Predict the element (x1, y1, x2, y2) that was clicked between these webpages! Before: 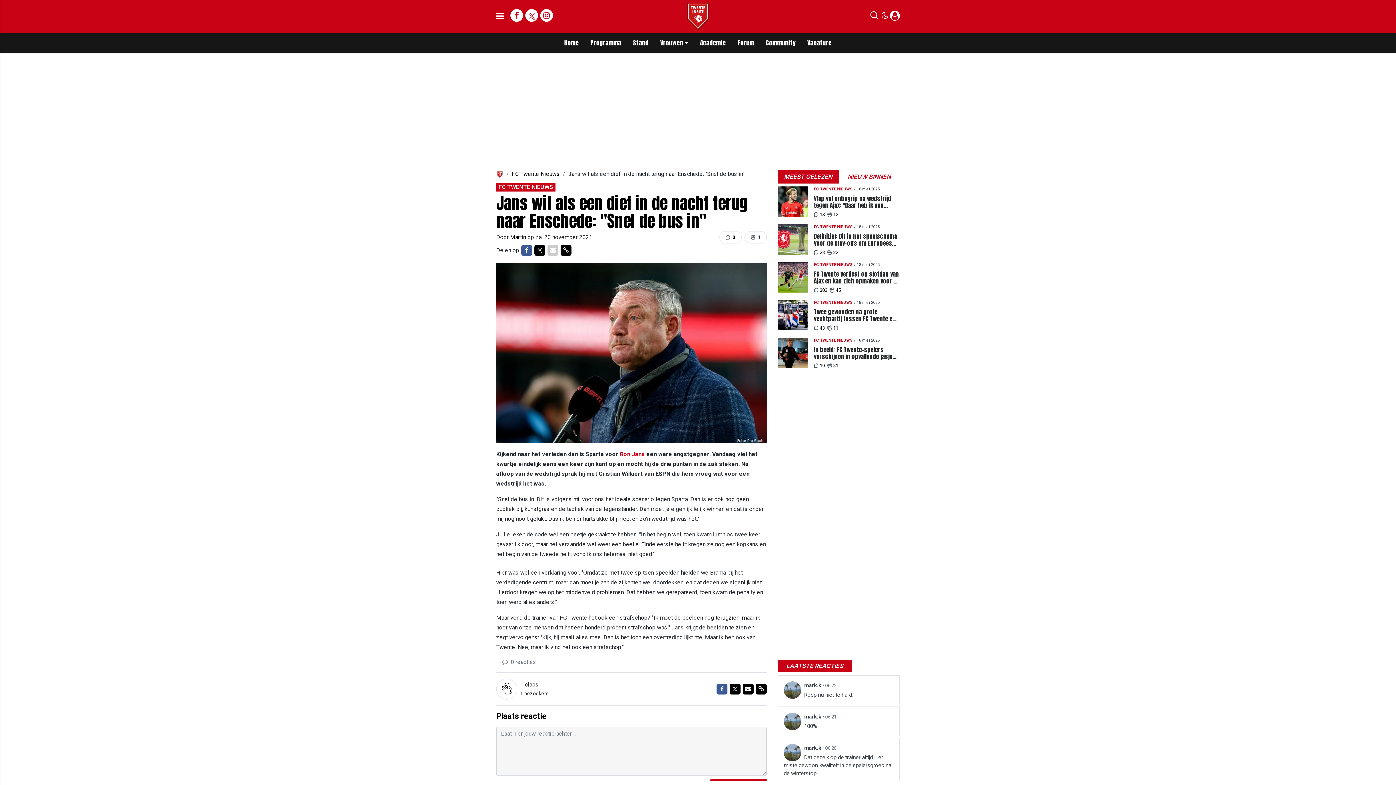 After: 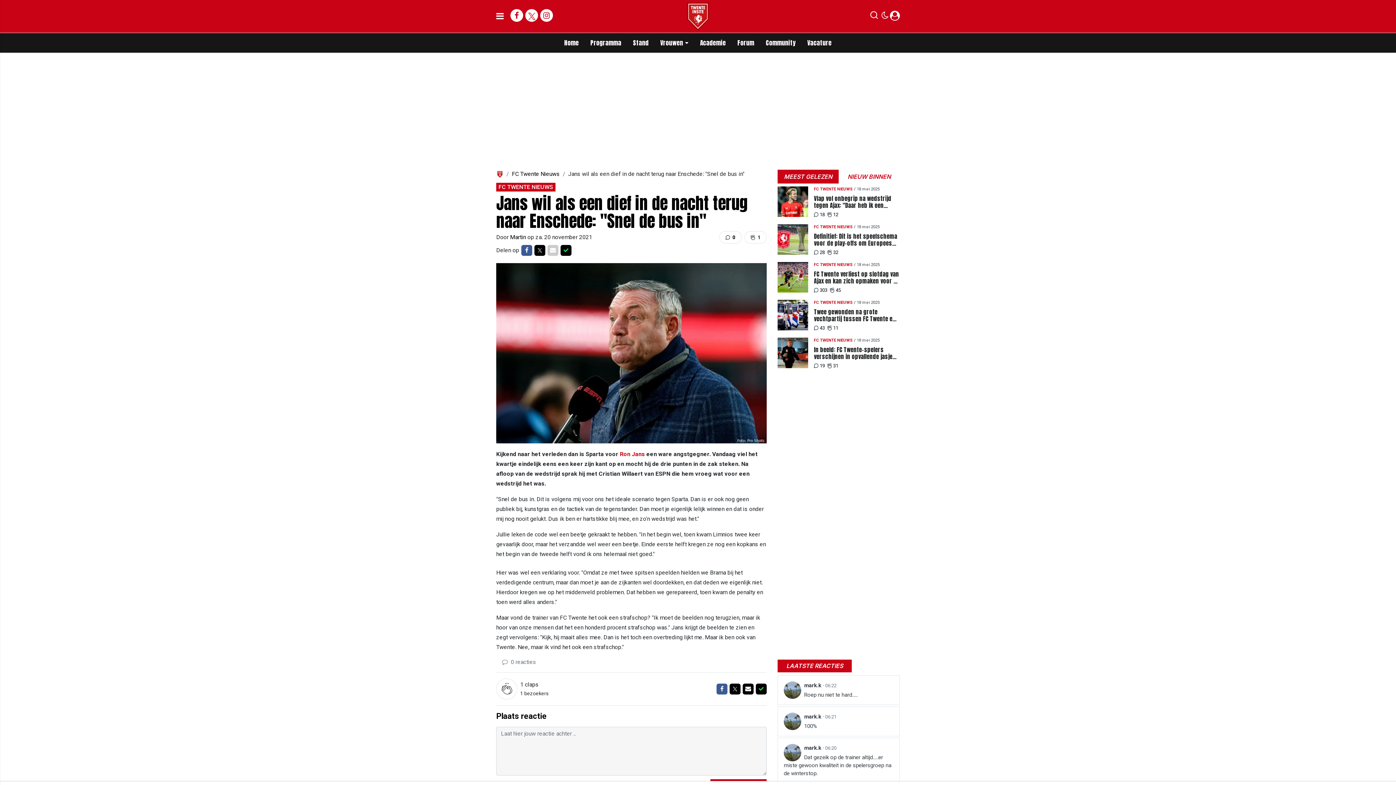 Action: label: Delen link bbox: (756, 684, 766, 694)